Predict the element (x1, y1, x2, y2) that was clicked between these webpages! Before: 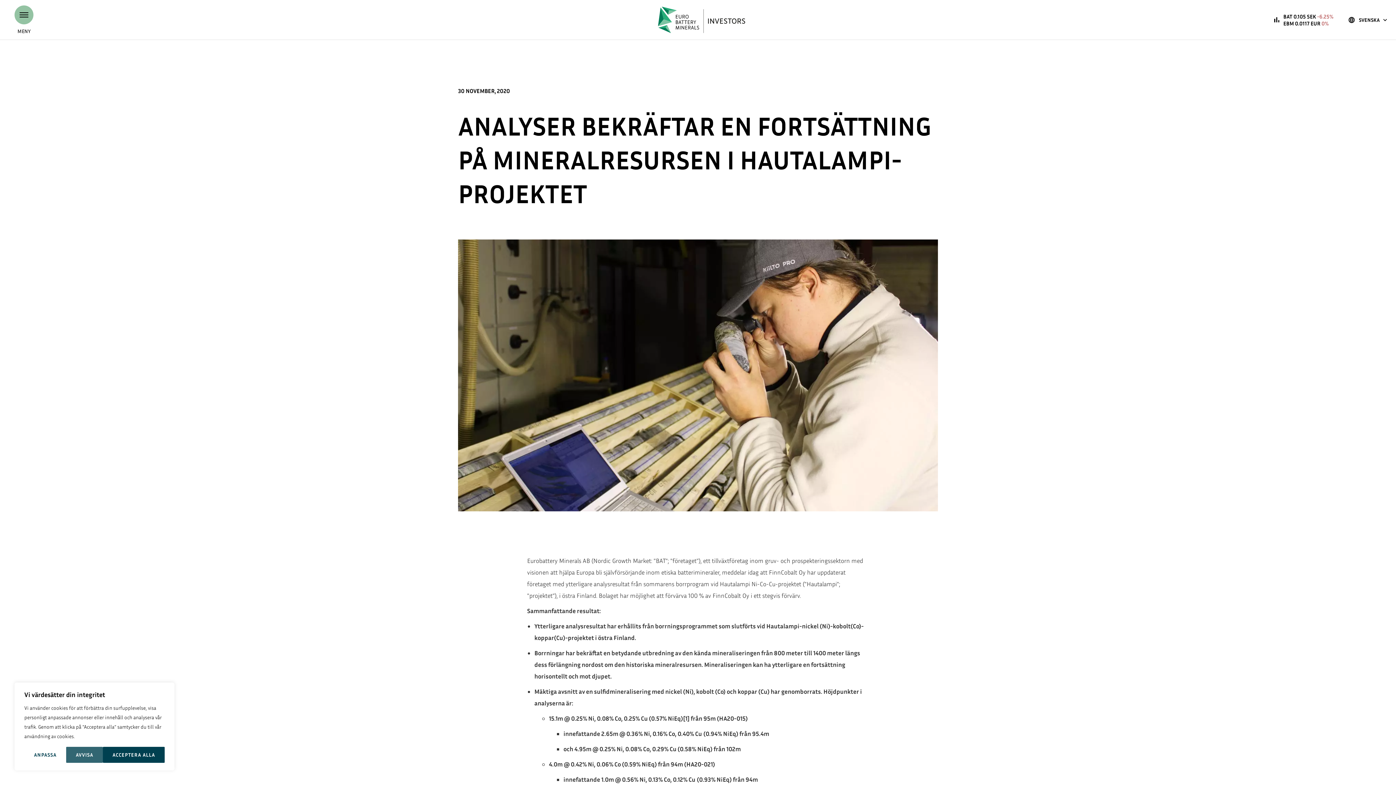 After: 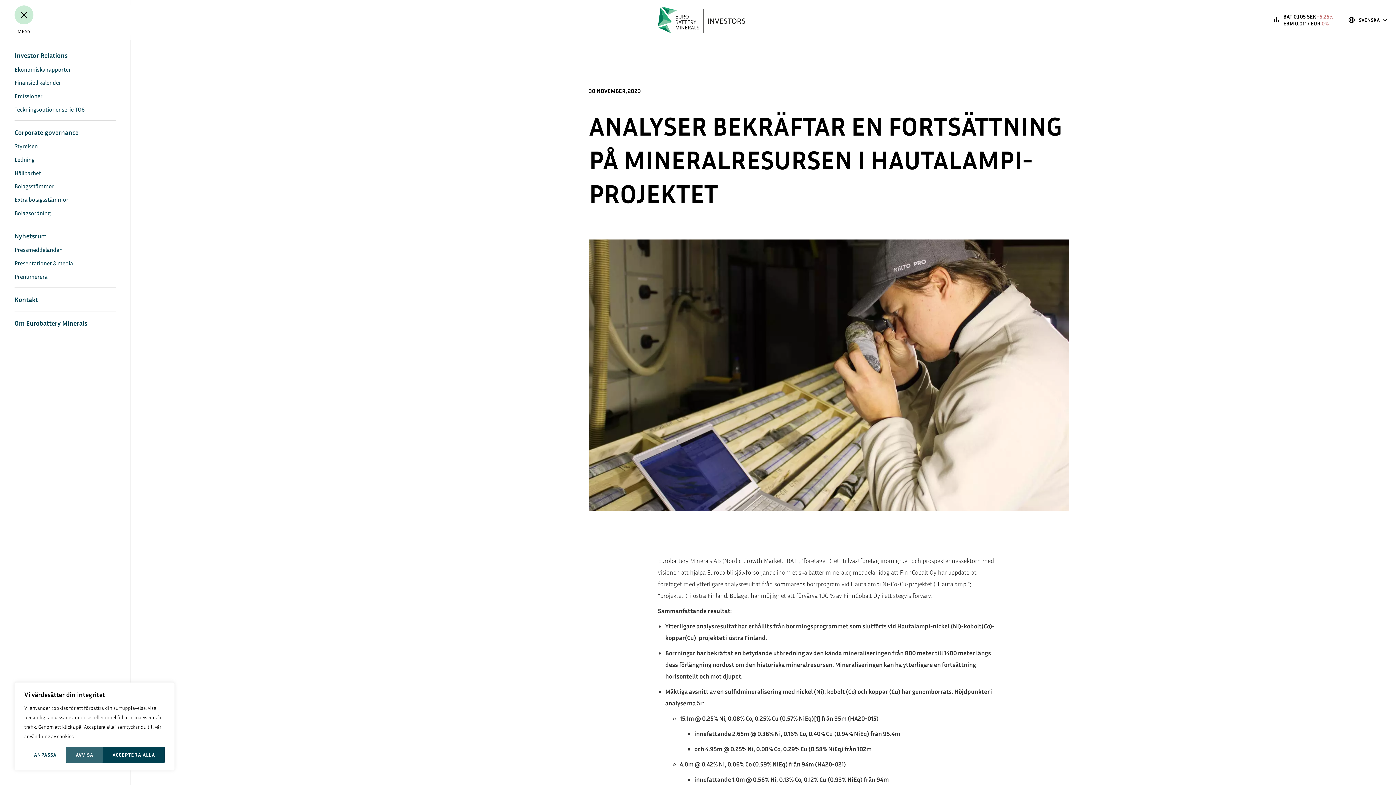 Action: bbox: (14, 0, 33, 39) label: MENY